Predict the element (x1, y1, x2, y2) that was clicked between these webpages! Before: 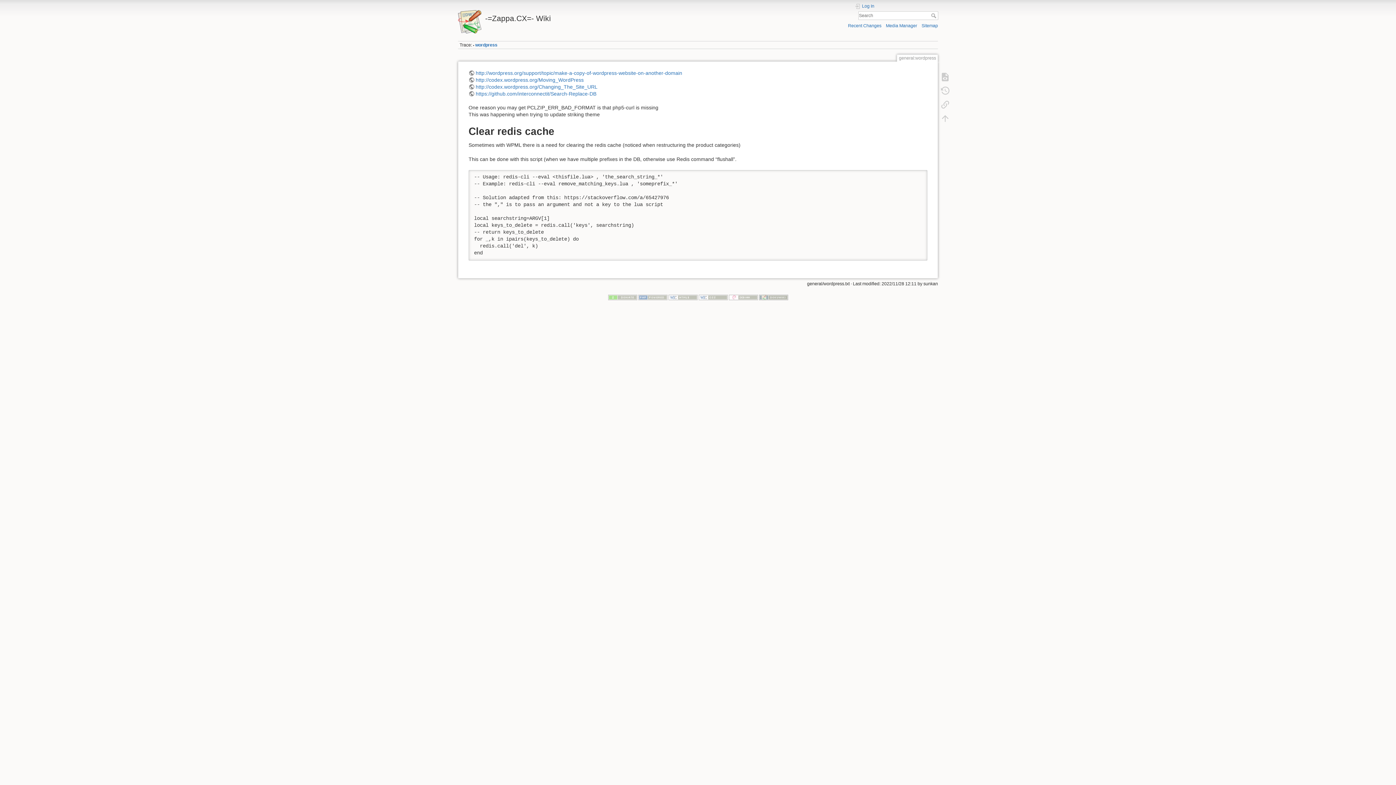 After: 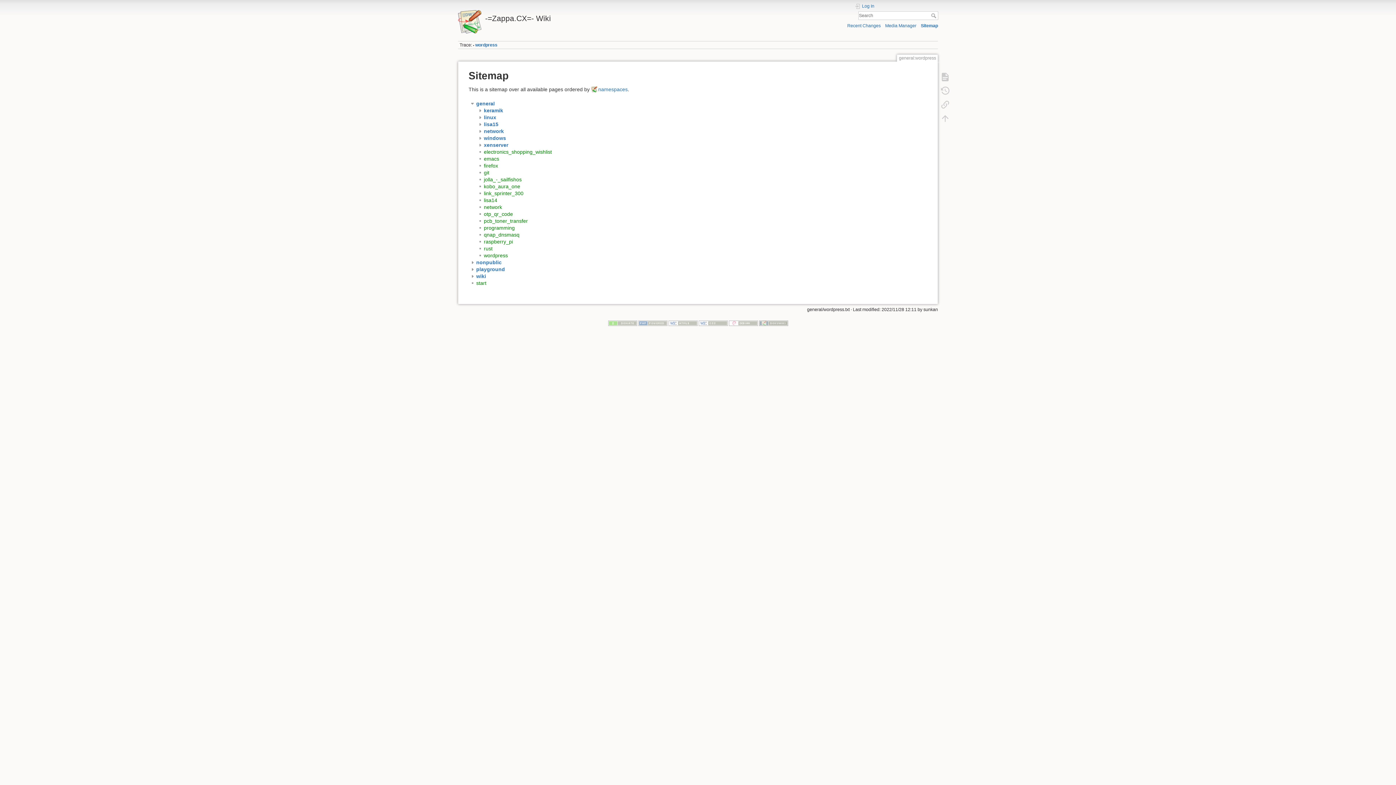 Action: label: Sitemap bbox: (921, 23, 938, 28)